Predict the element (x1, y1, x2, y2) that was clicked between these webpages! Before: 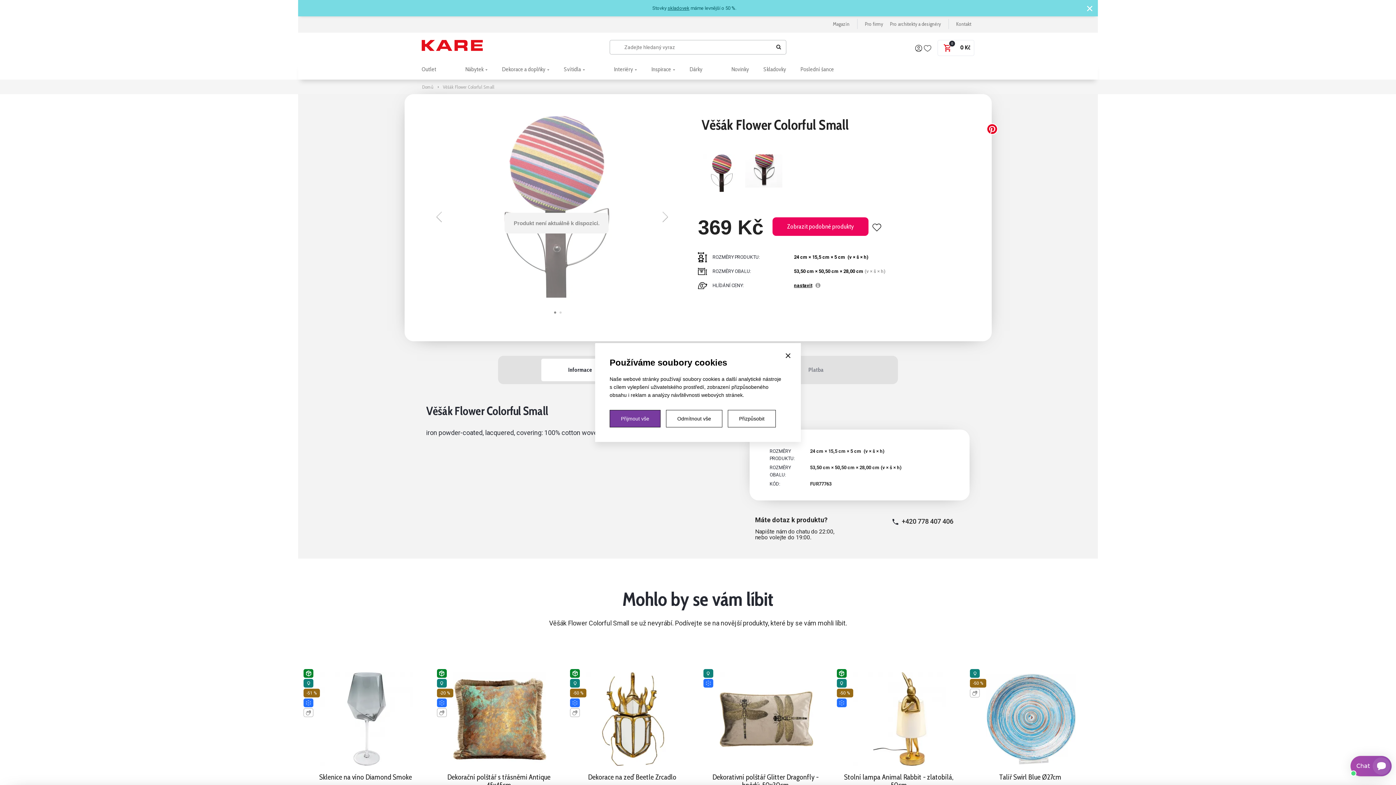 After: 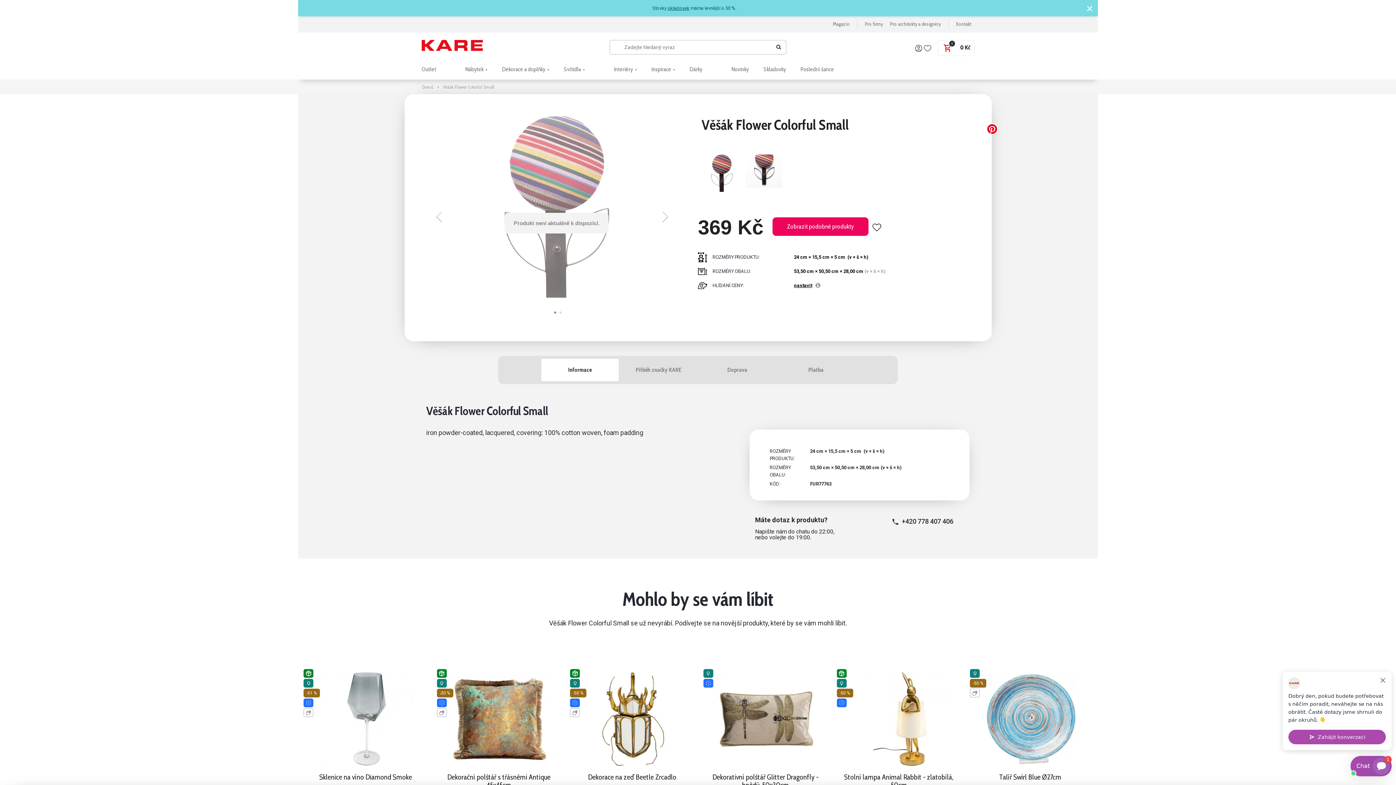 Action: label: Odmítnout vše bbox: (666, 410, 722, 427)